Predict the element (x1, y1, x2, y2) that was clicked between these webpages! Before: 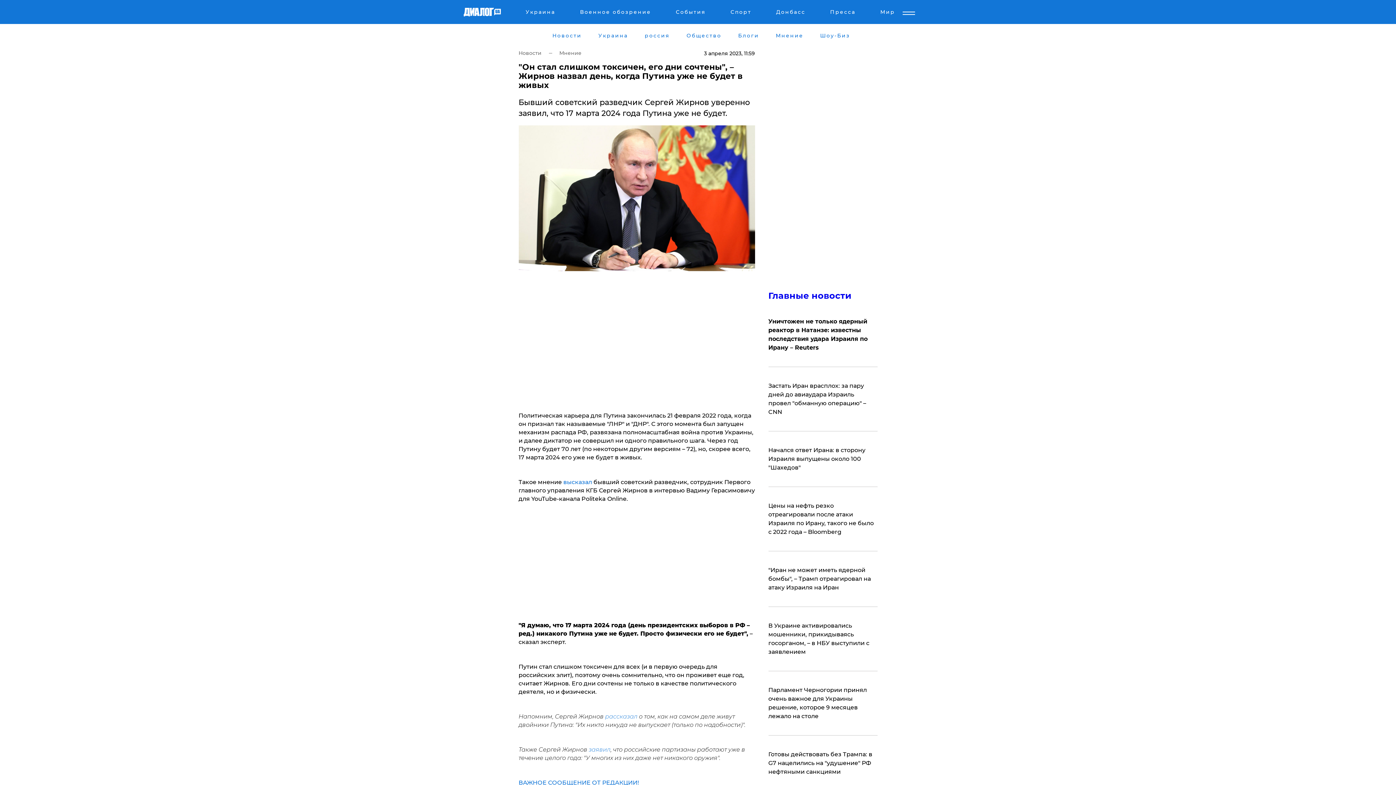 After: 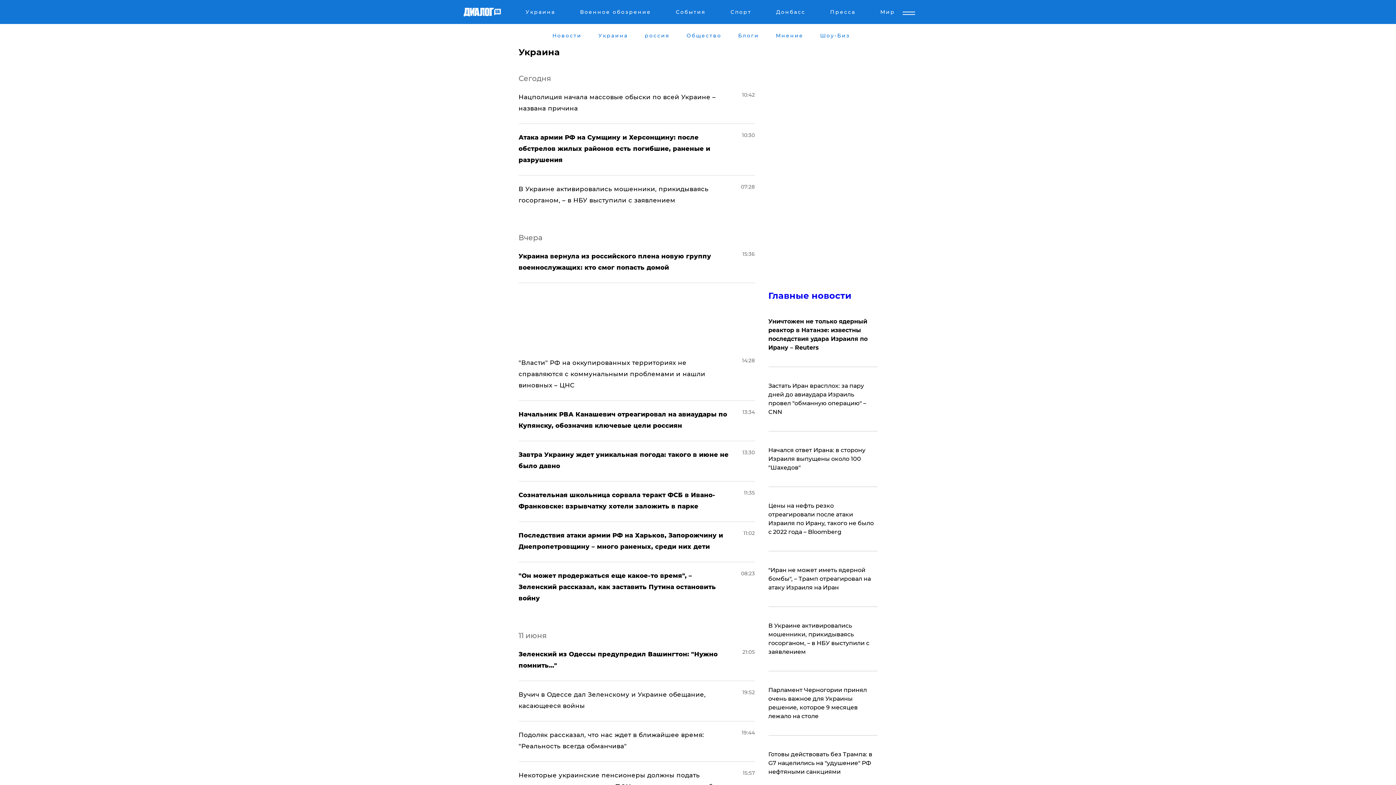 Action: label: Украина bbox: (524, 8, 556, 17)